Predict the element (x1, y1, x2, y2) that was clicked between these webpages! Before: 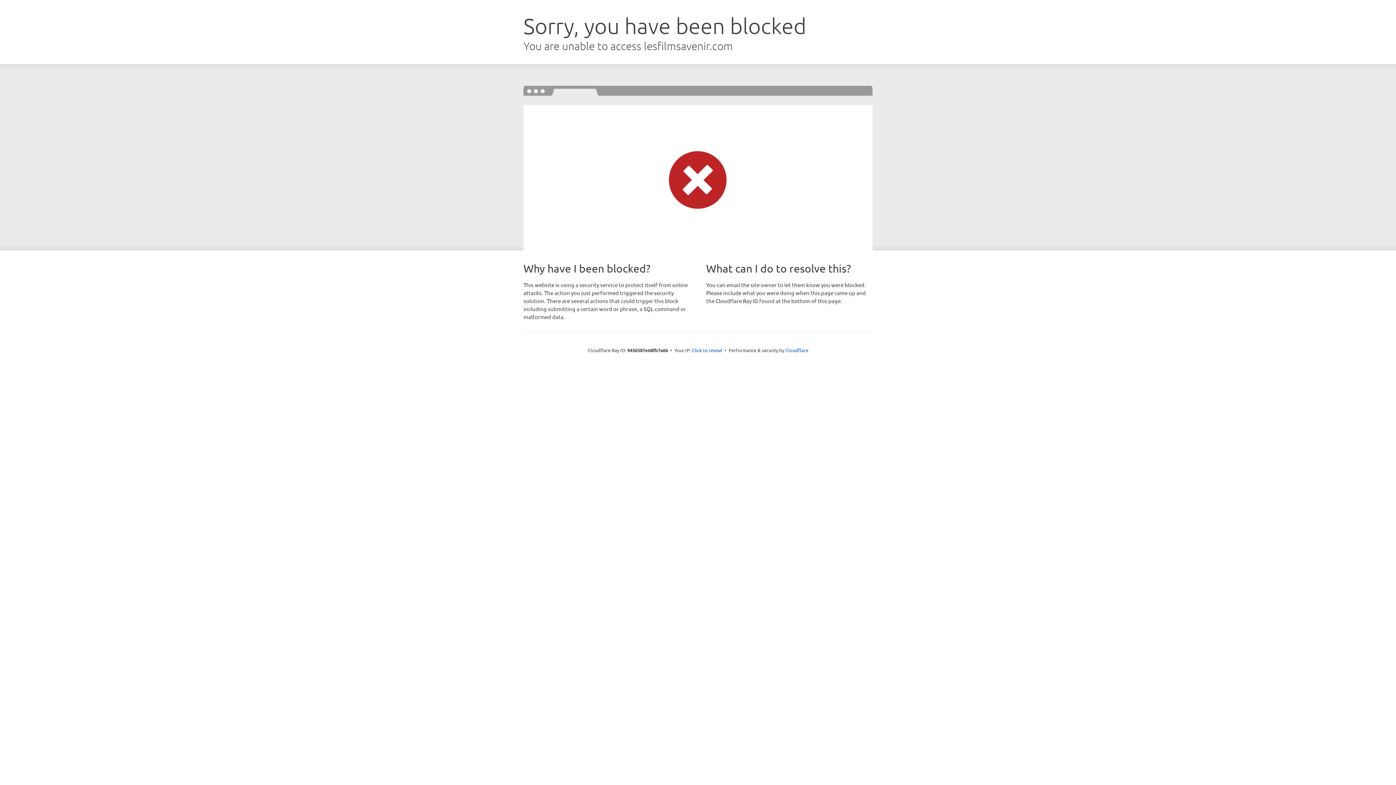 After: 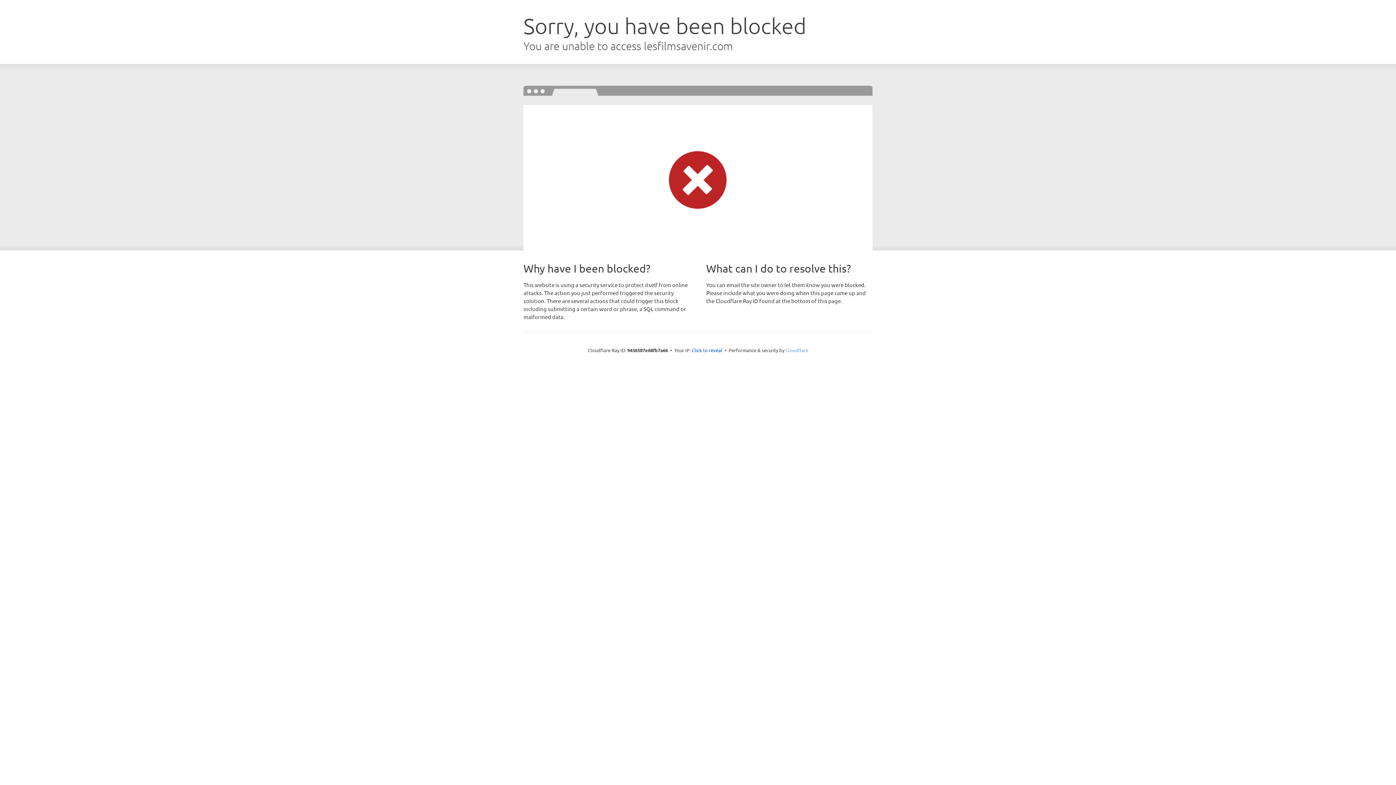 Action: label: Cloudflare bbox: (785, 347, 808, 353)